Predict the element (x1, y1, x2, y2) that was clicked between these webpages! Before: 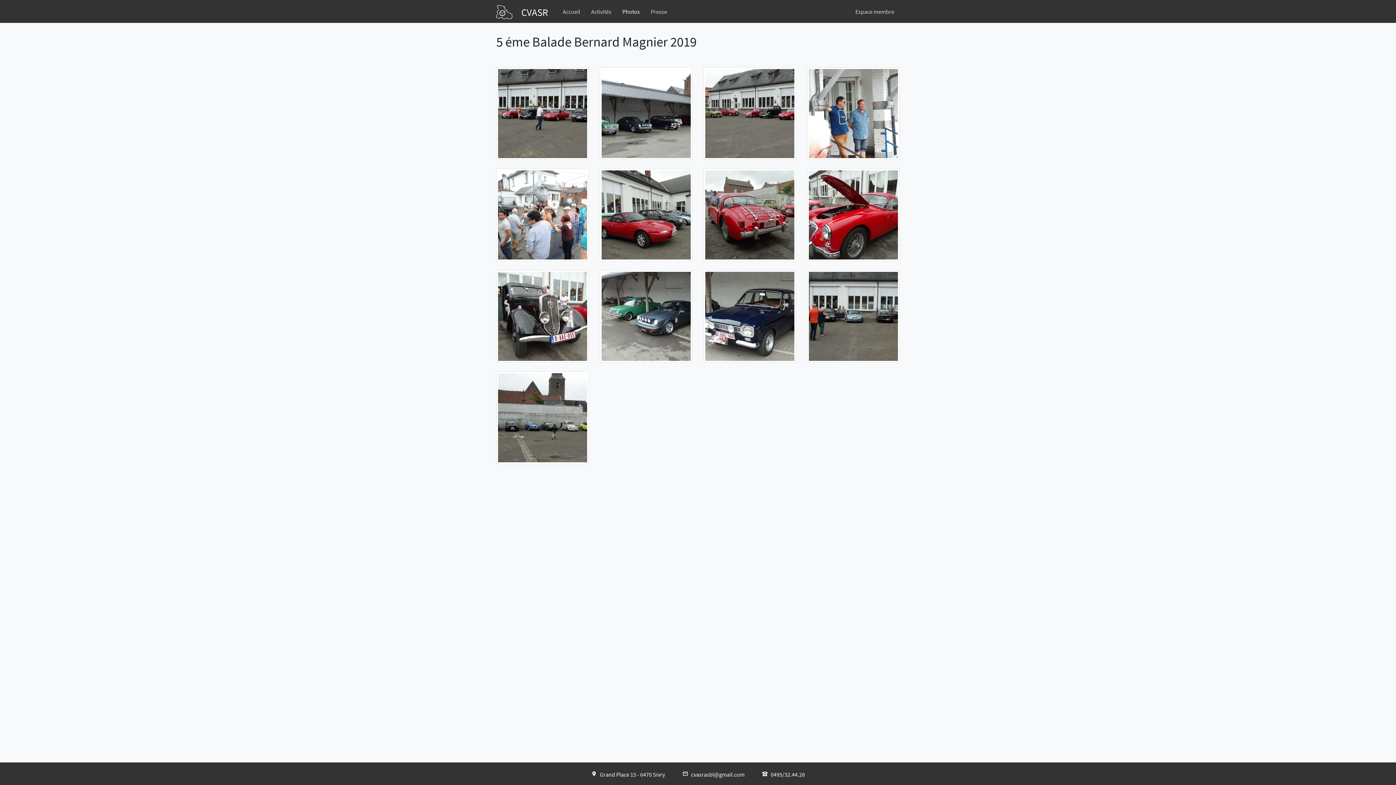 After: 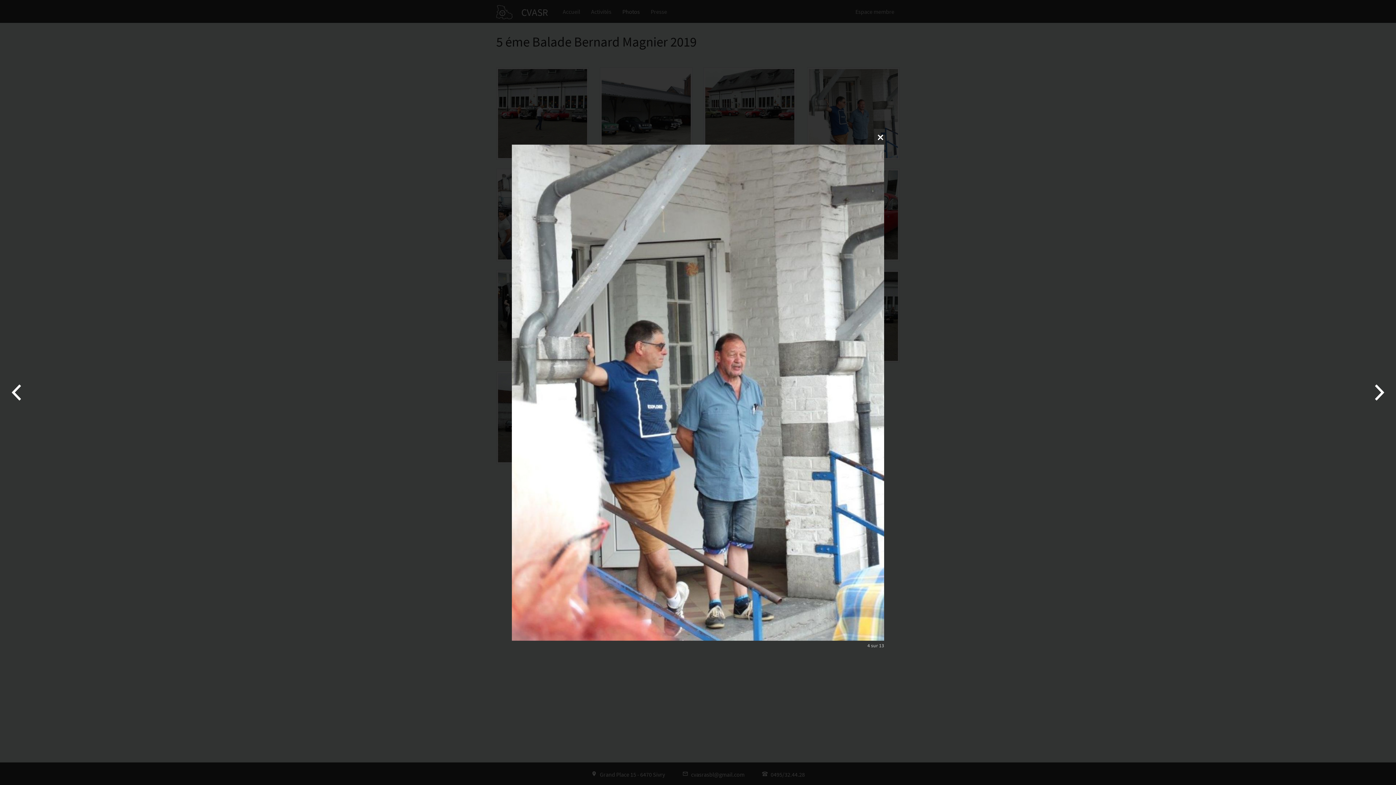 Action: bbox: (807, 109, 900, 116)